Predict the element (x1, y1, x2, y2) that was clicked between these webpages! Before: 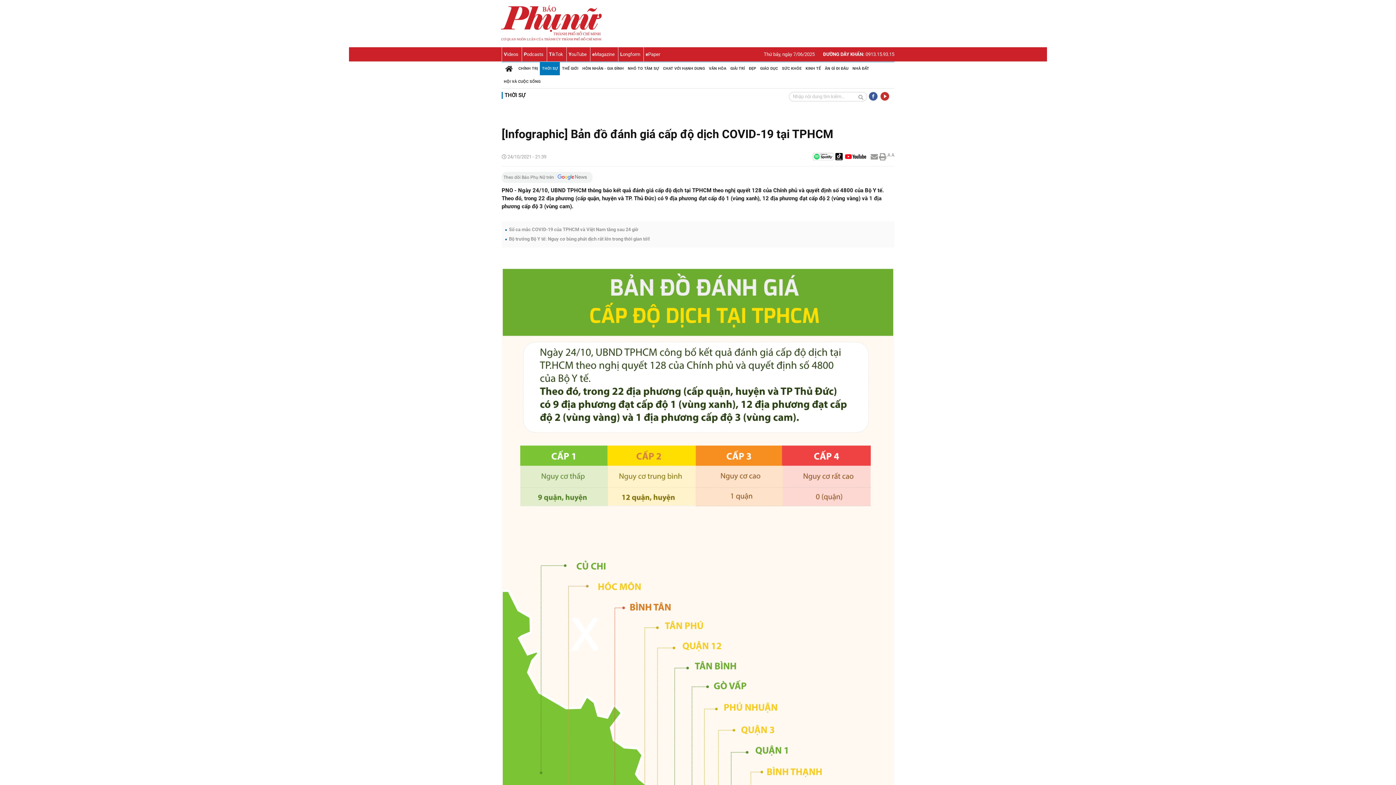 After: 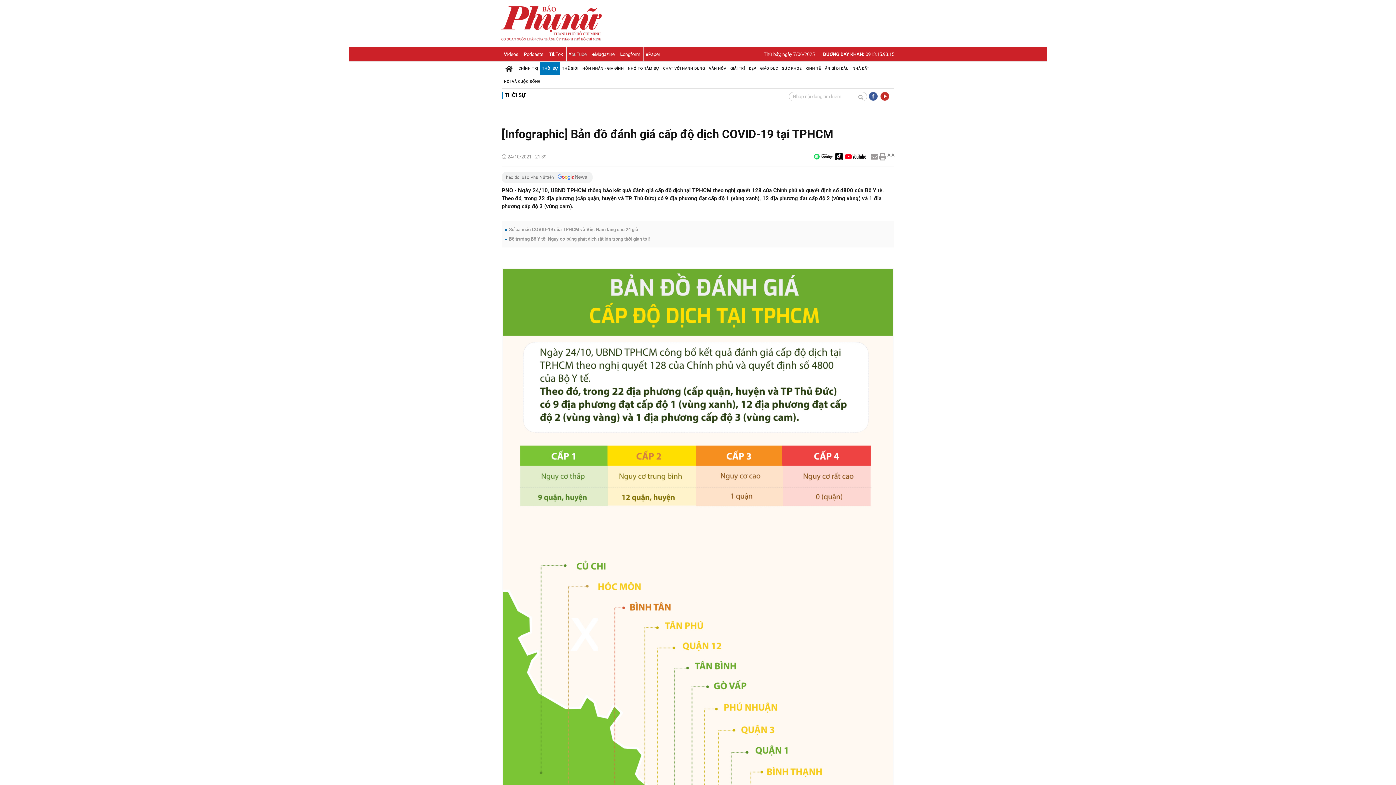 Action: bbox: (566, 47, 589, 61) label: YouTube